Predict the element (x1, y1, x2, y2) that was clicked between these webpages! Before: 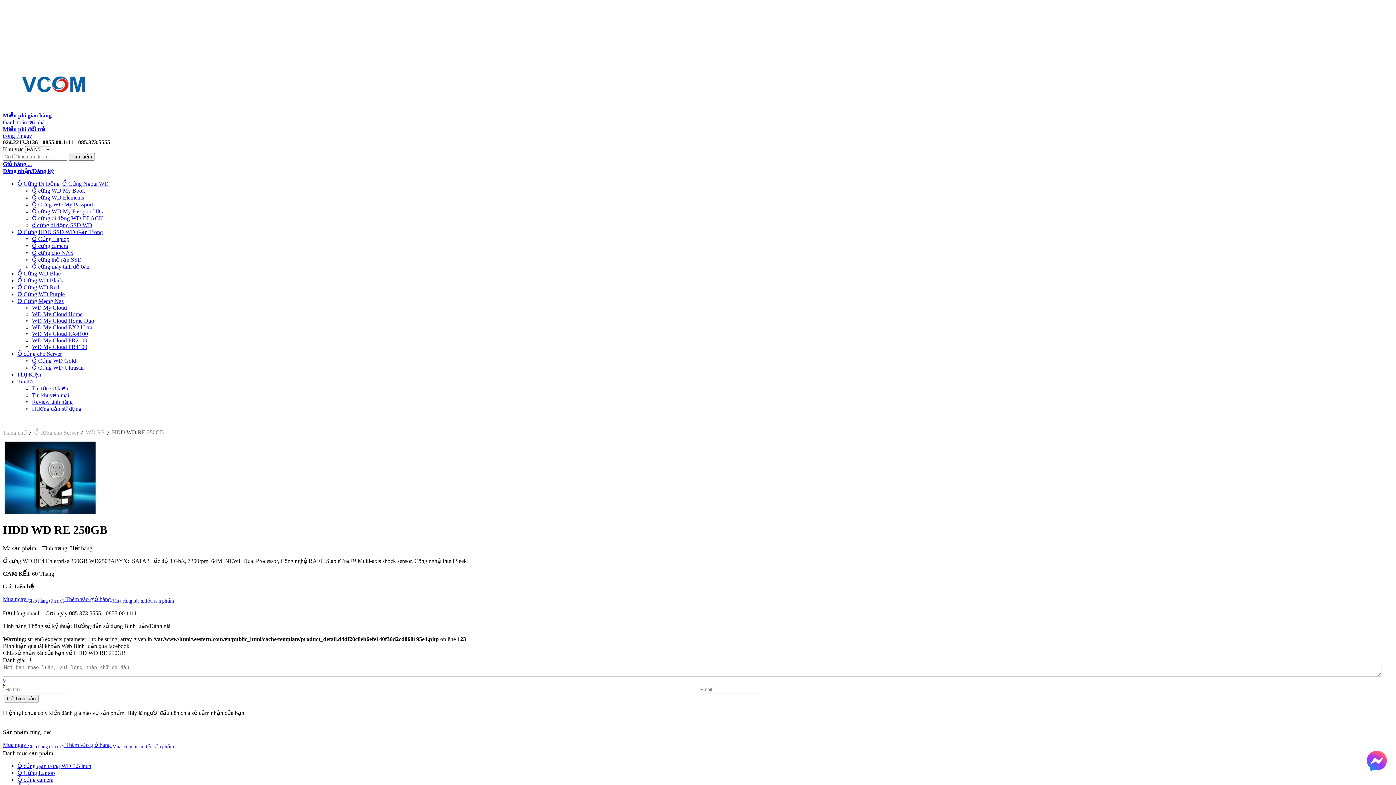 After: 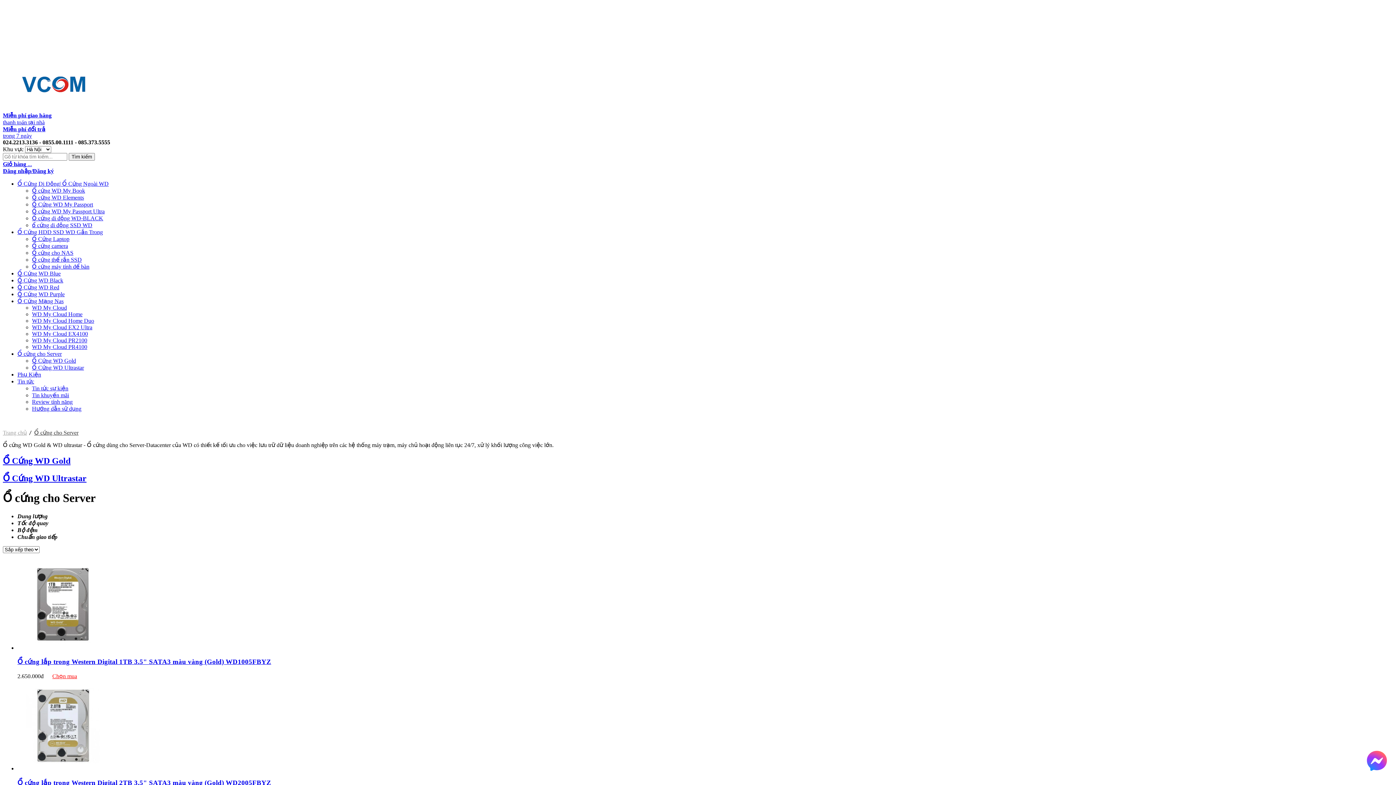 Action: bbox: (34, 429, 78, 436) label: Ổ cứng cho Server